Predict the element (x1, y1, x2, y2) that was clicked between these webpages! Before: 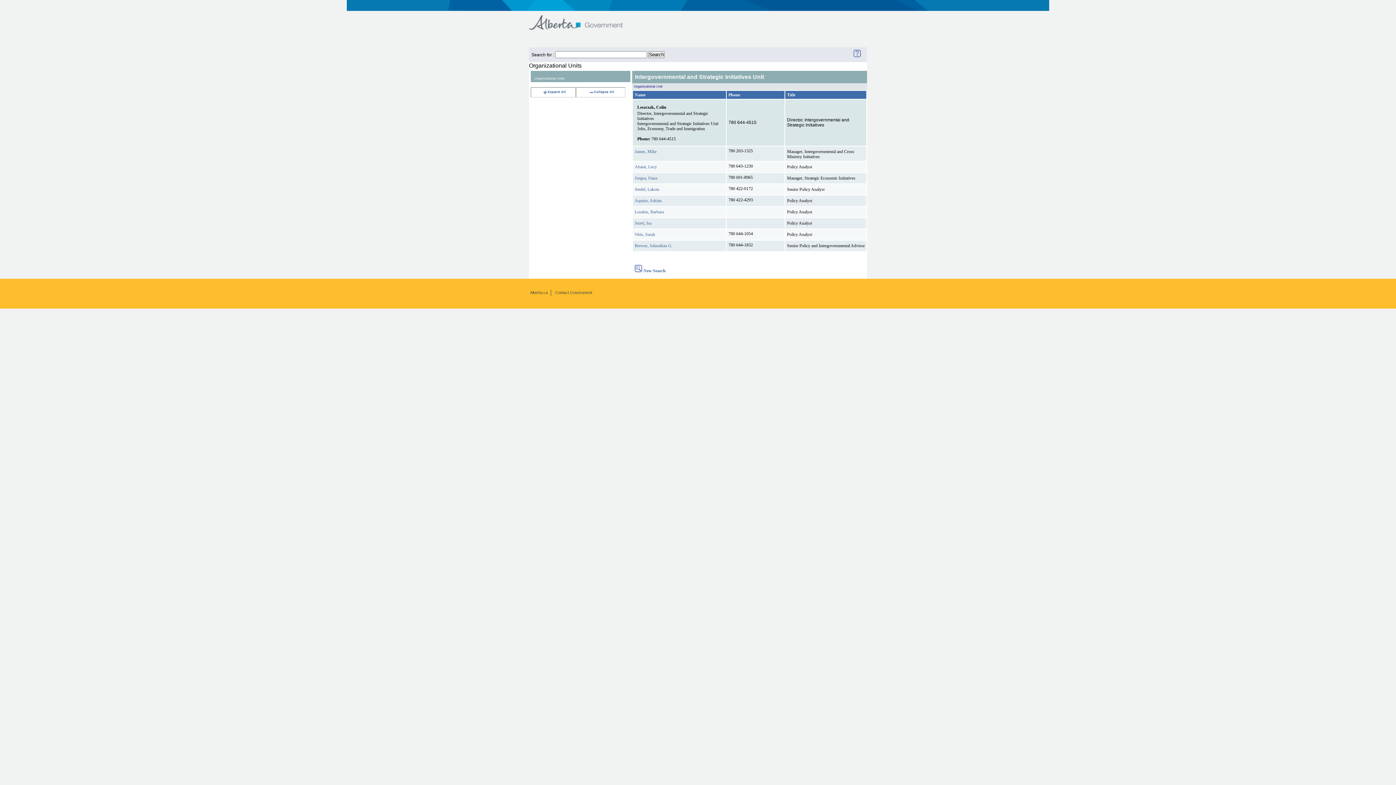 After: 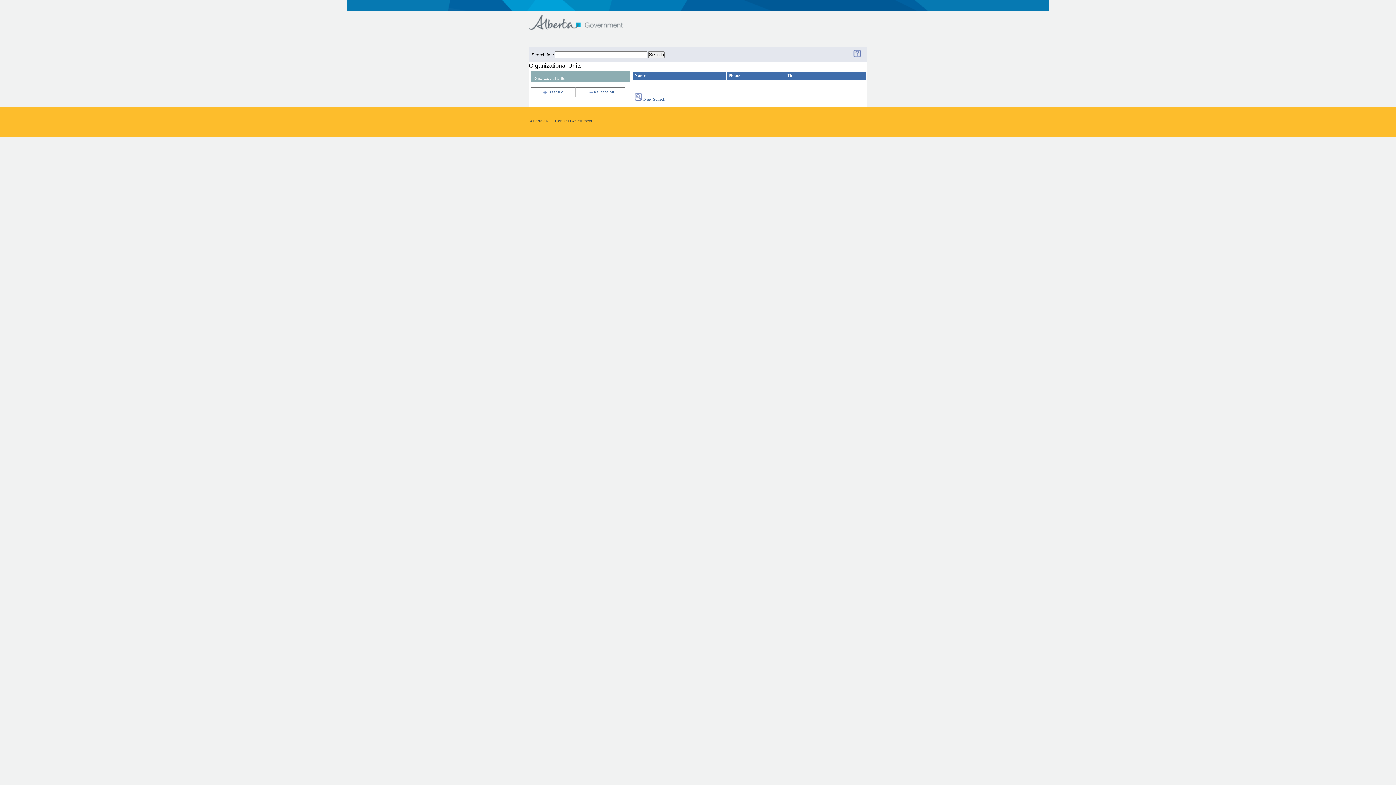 Action: bbox: (542, 90, 566, 93) label: Expand All